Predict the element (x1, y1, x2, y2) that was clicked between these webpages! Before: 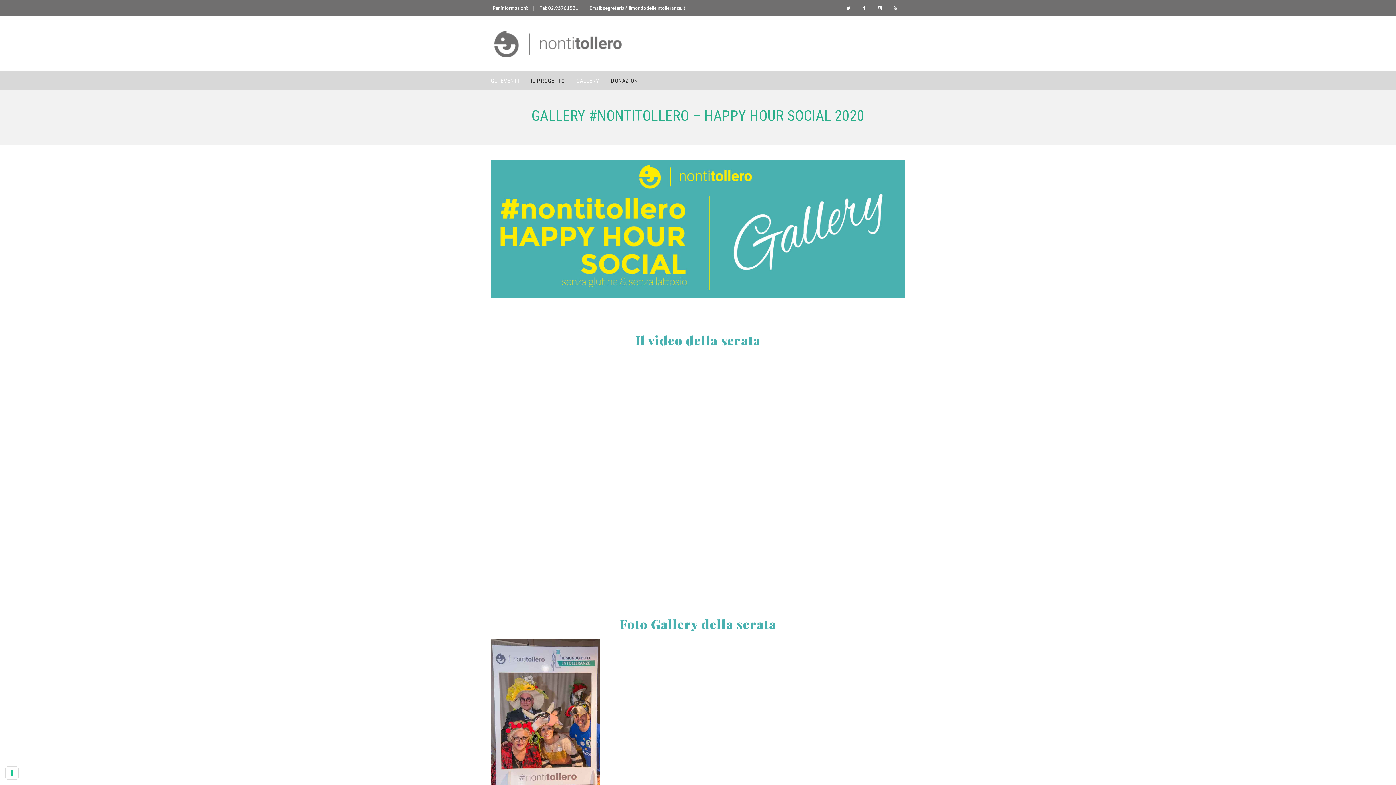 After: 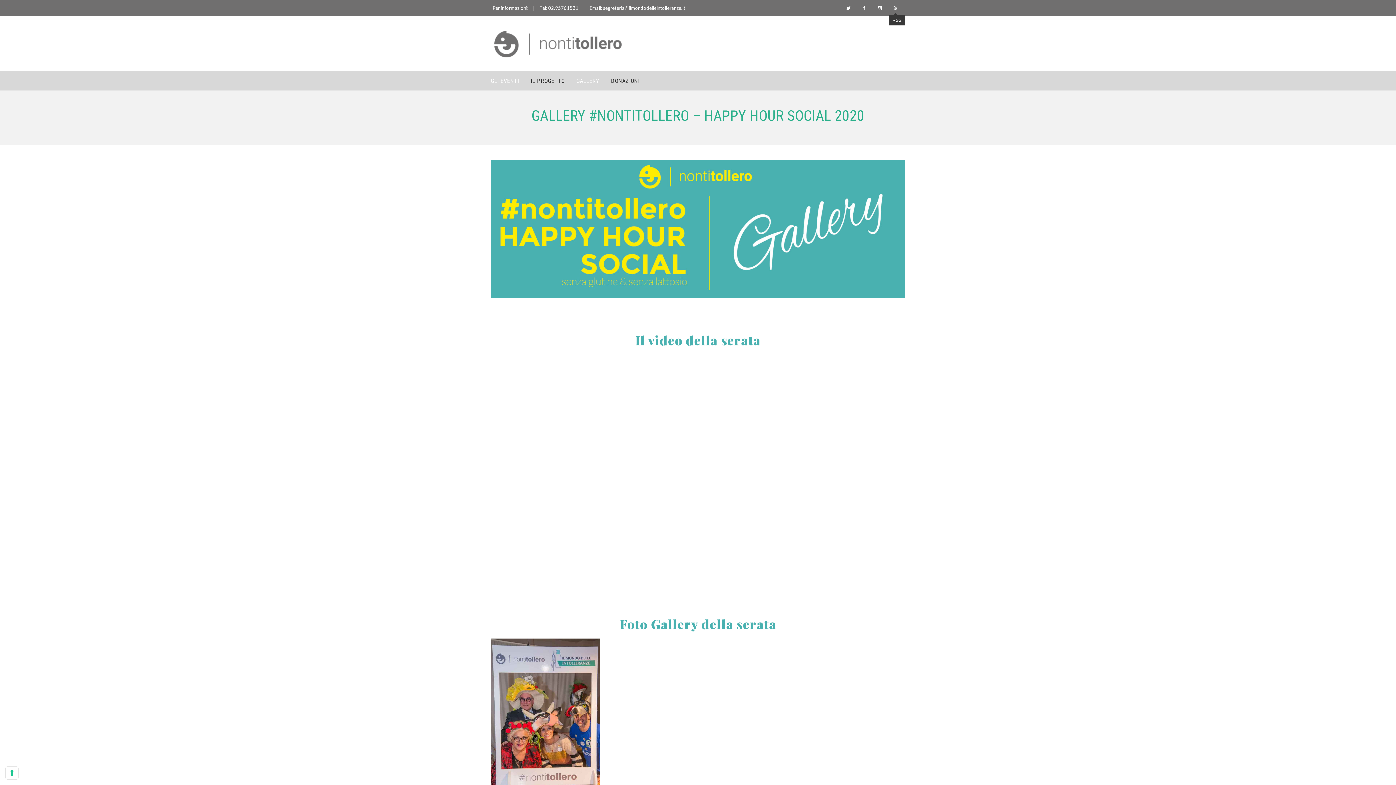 Action: bbox: (891, 3, 900, 12)